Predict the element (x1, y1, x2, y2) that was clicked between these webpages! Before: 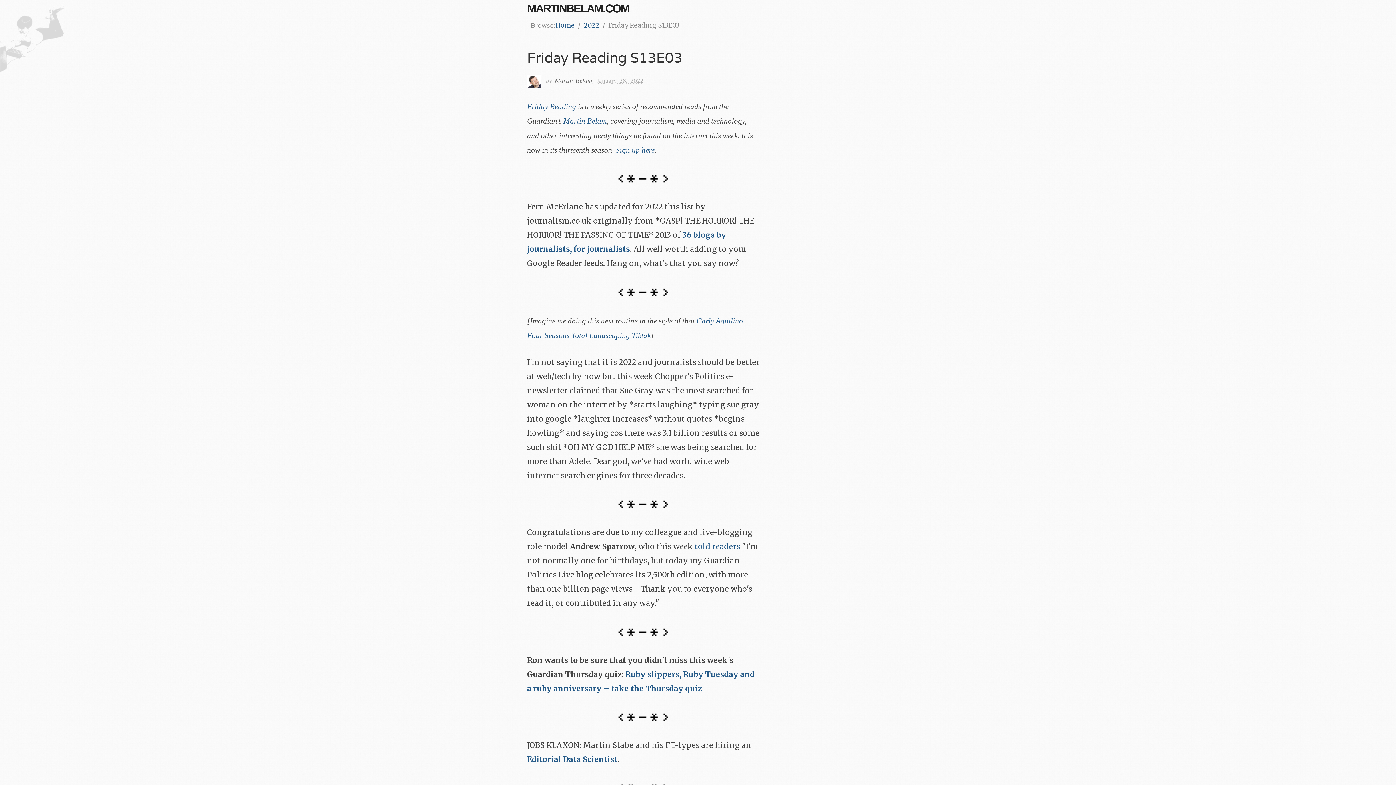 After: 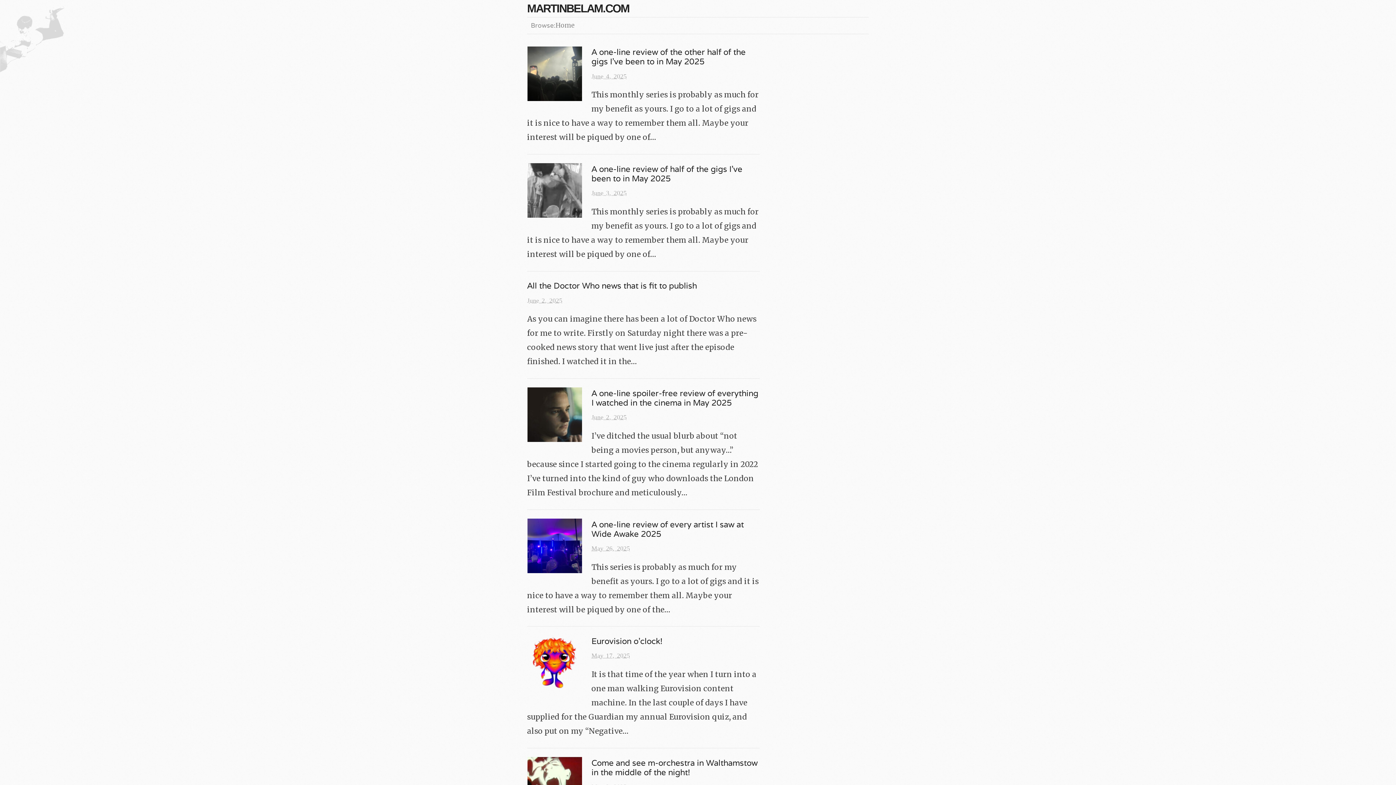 Action: label: MARTINBELAM.COM bbox: (527, 2, 629, 14)